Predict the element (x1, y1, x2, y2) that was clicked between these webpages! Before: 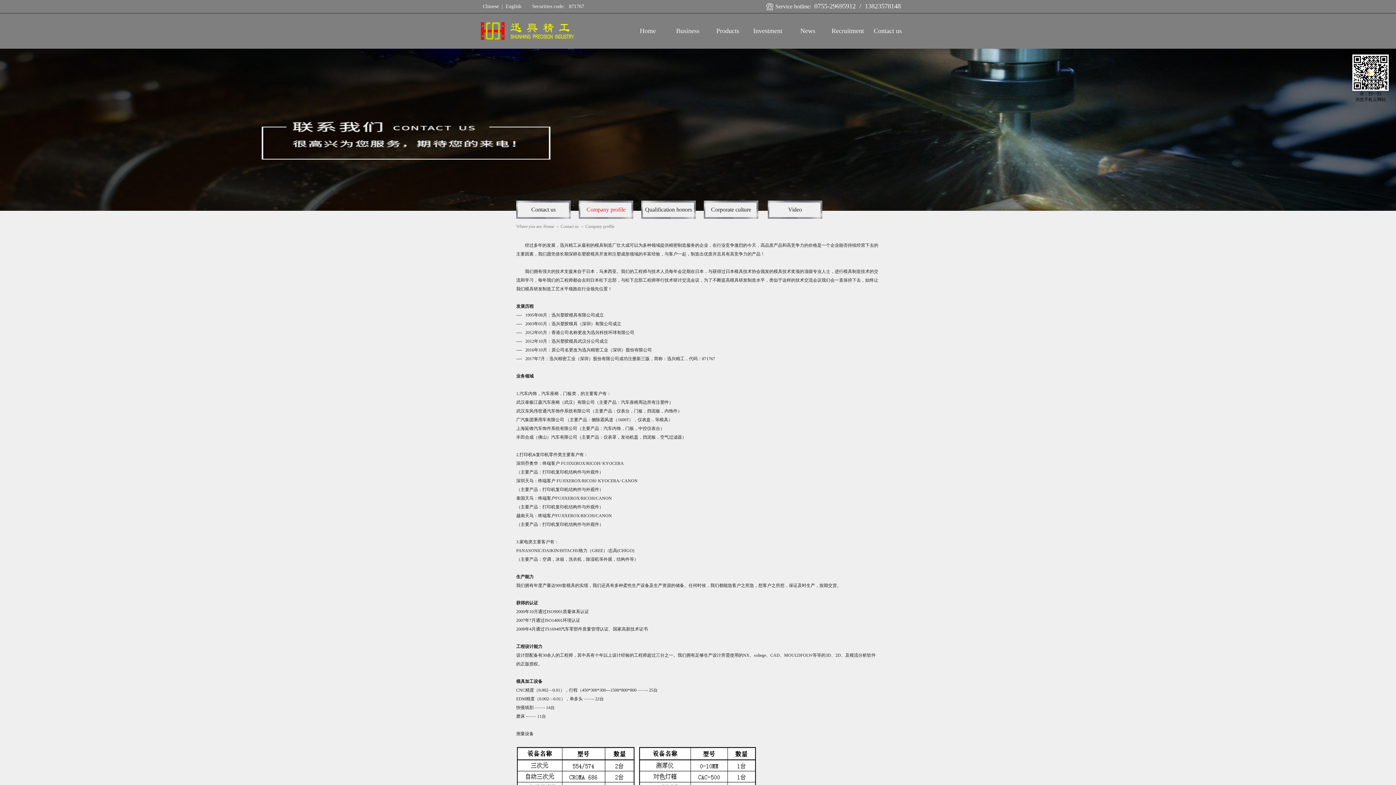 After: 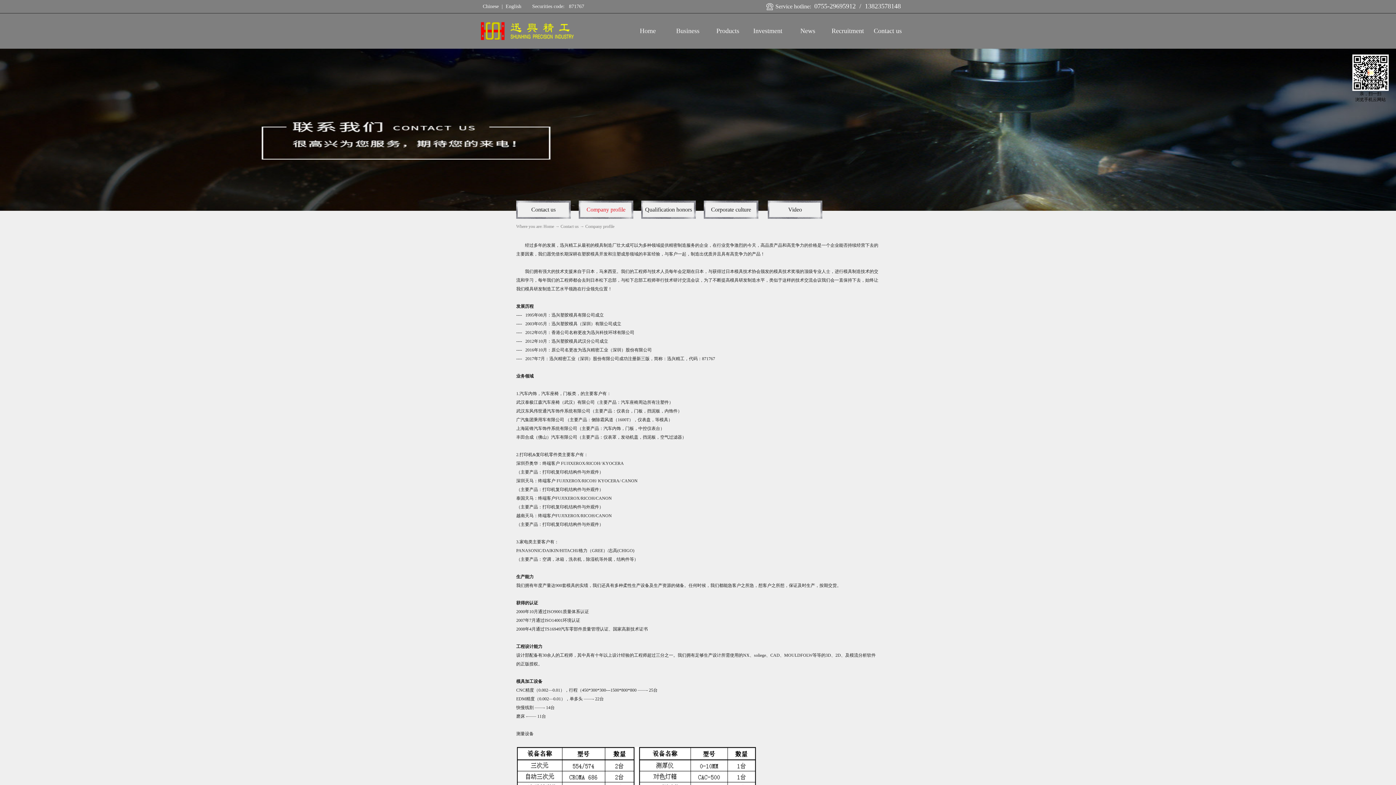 Action: bbox: (585, 224, 614, 229) label: Company profile